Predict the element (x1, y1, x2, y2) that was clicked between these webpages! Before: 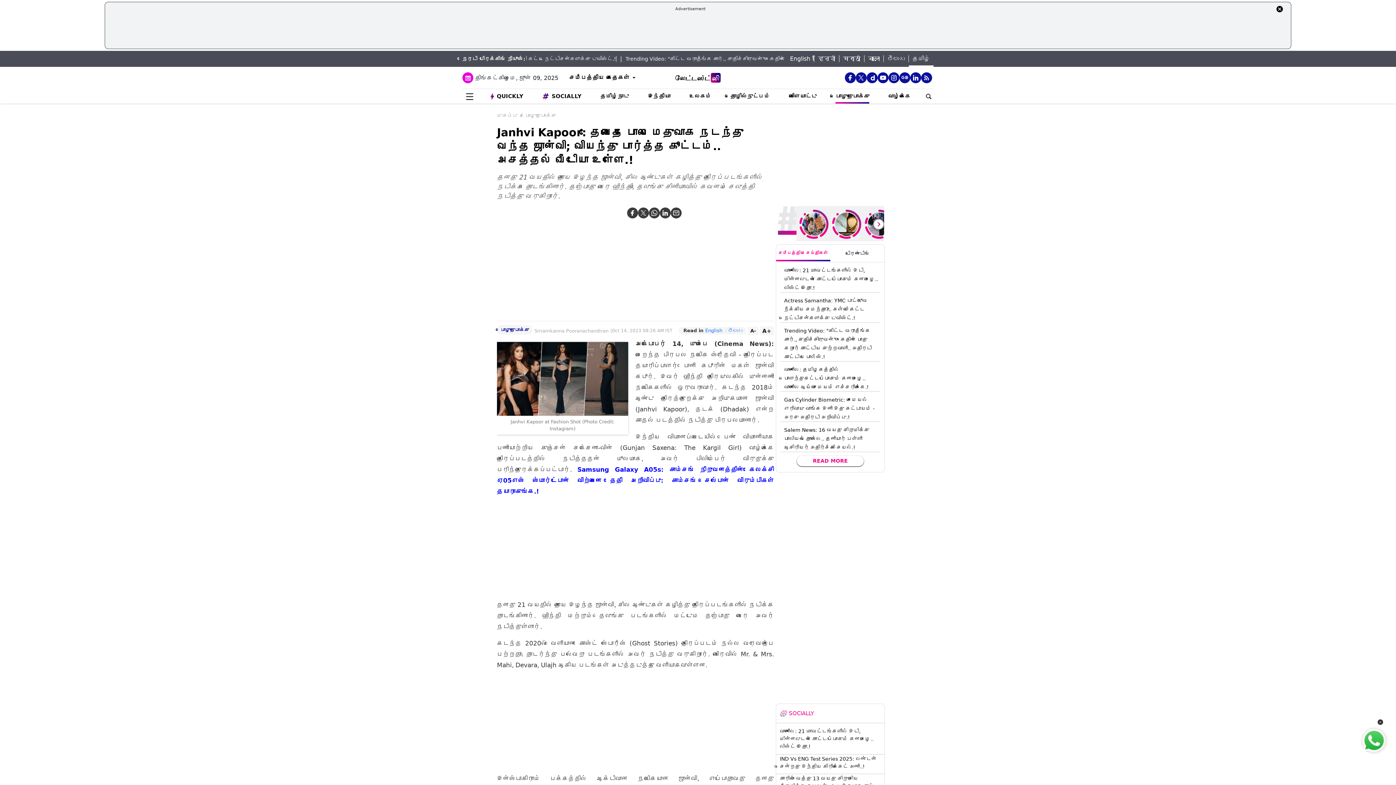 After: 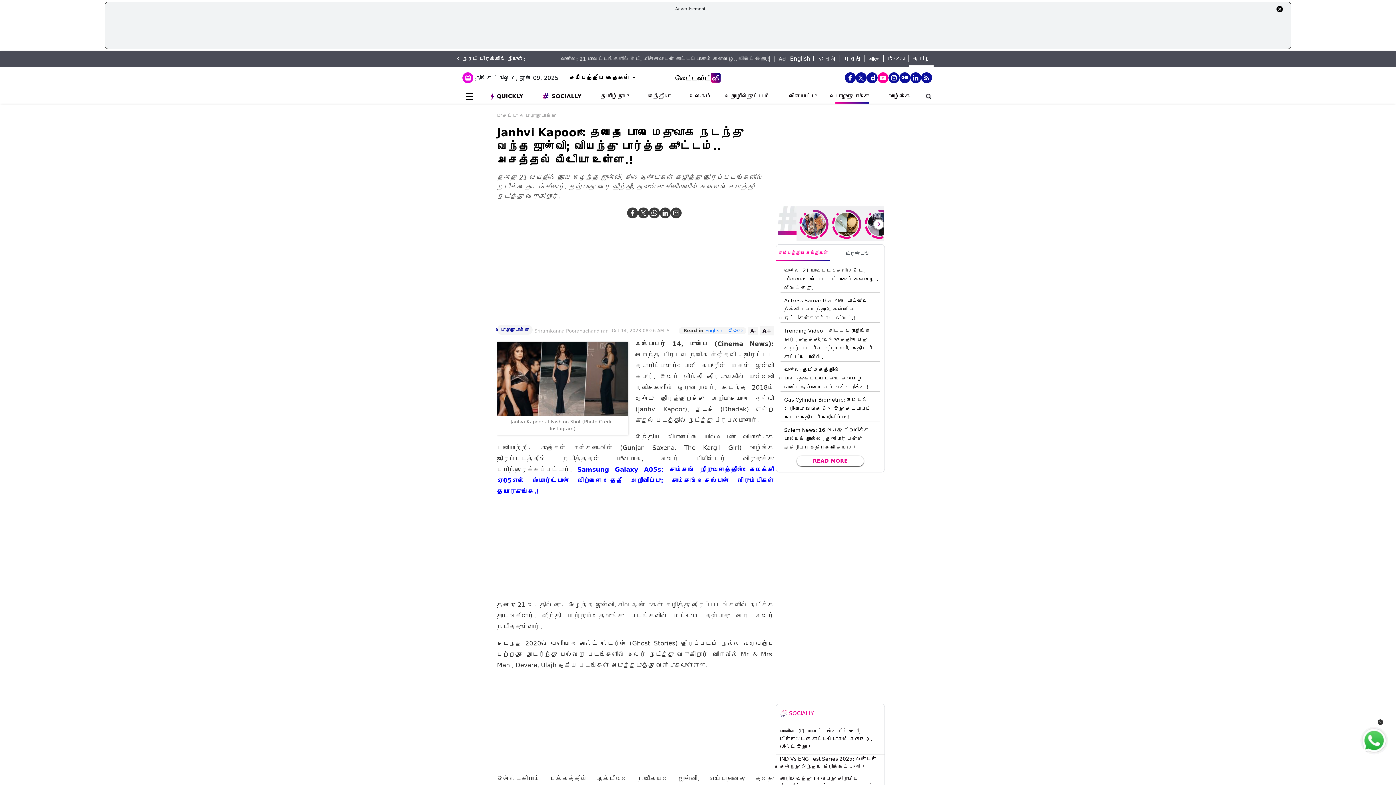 Action: bbox: (877, 72, 888, 83)